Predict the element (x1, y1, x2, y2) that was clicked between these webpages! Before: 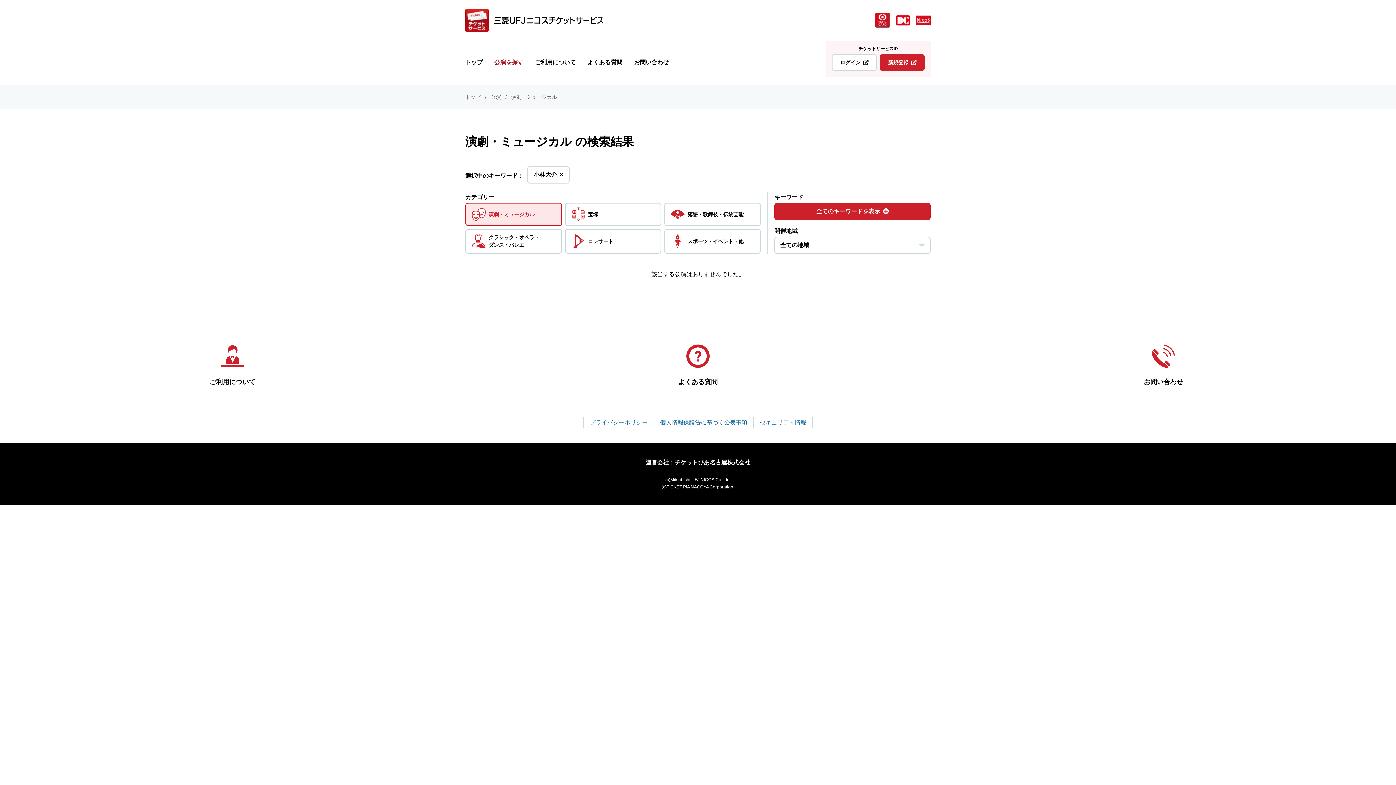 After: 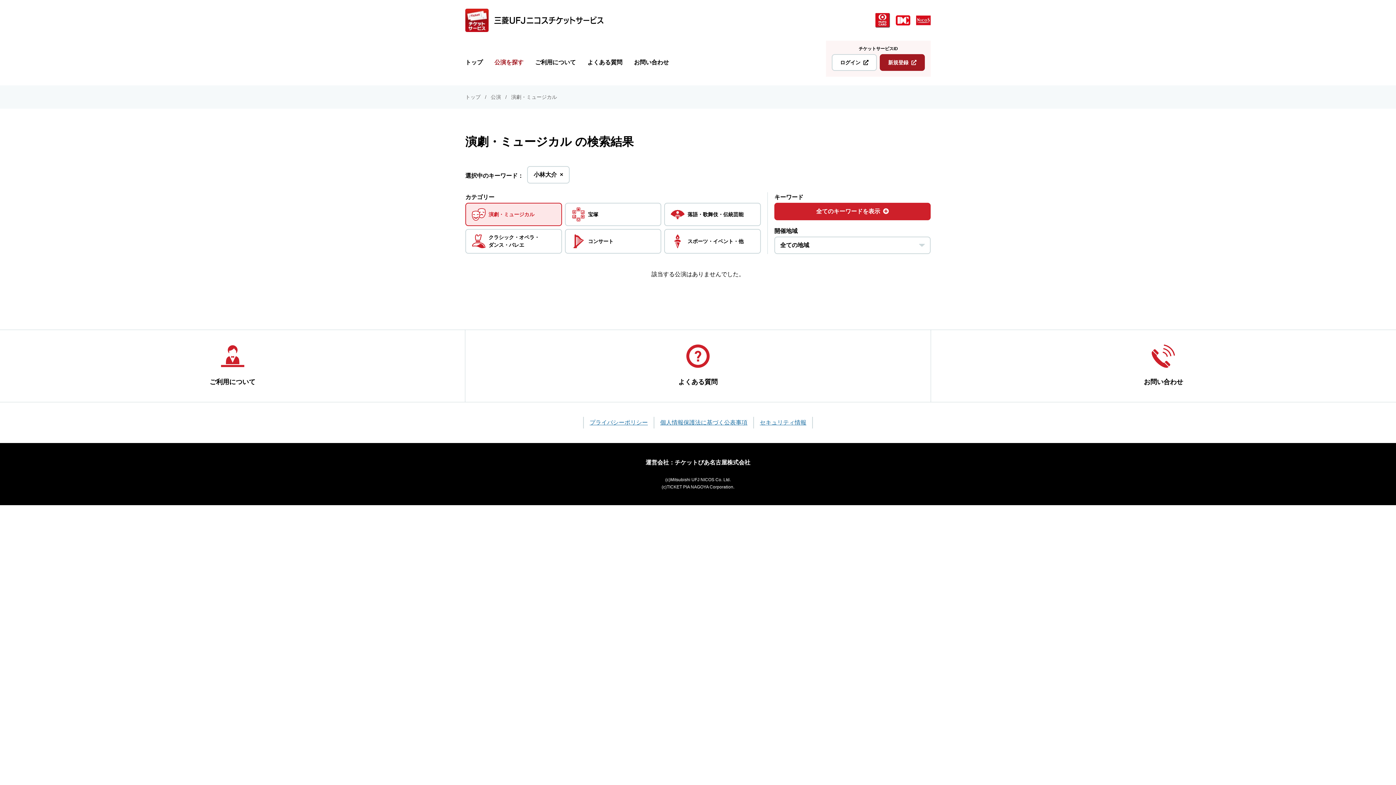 Action: bbox: (880, 54, 925, 70) label: 新規登録